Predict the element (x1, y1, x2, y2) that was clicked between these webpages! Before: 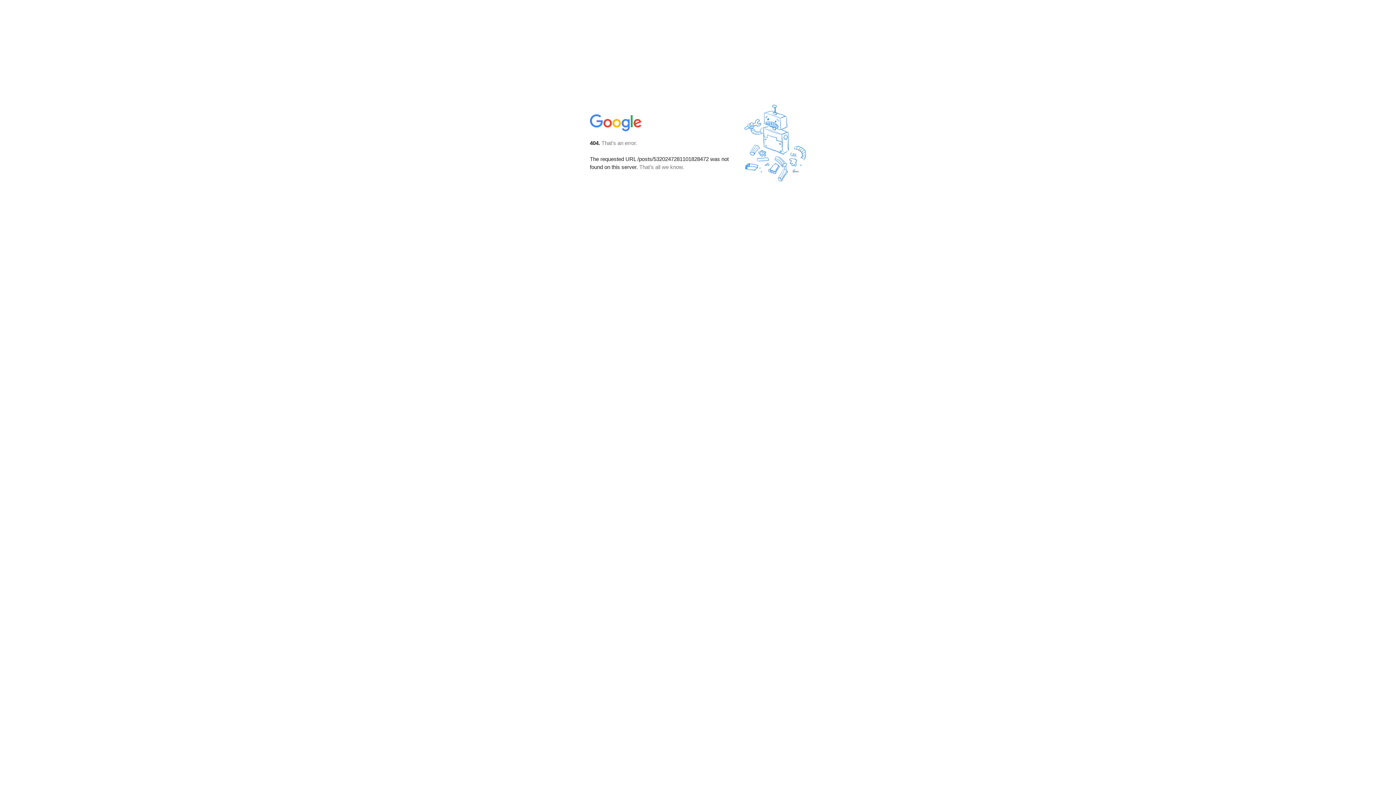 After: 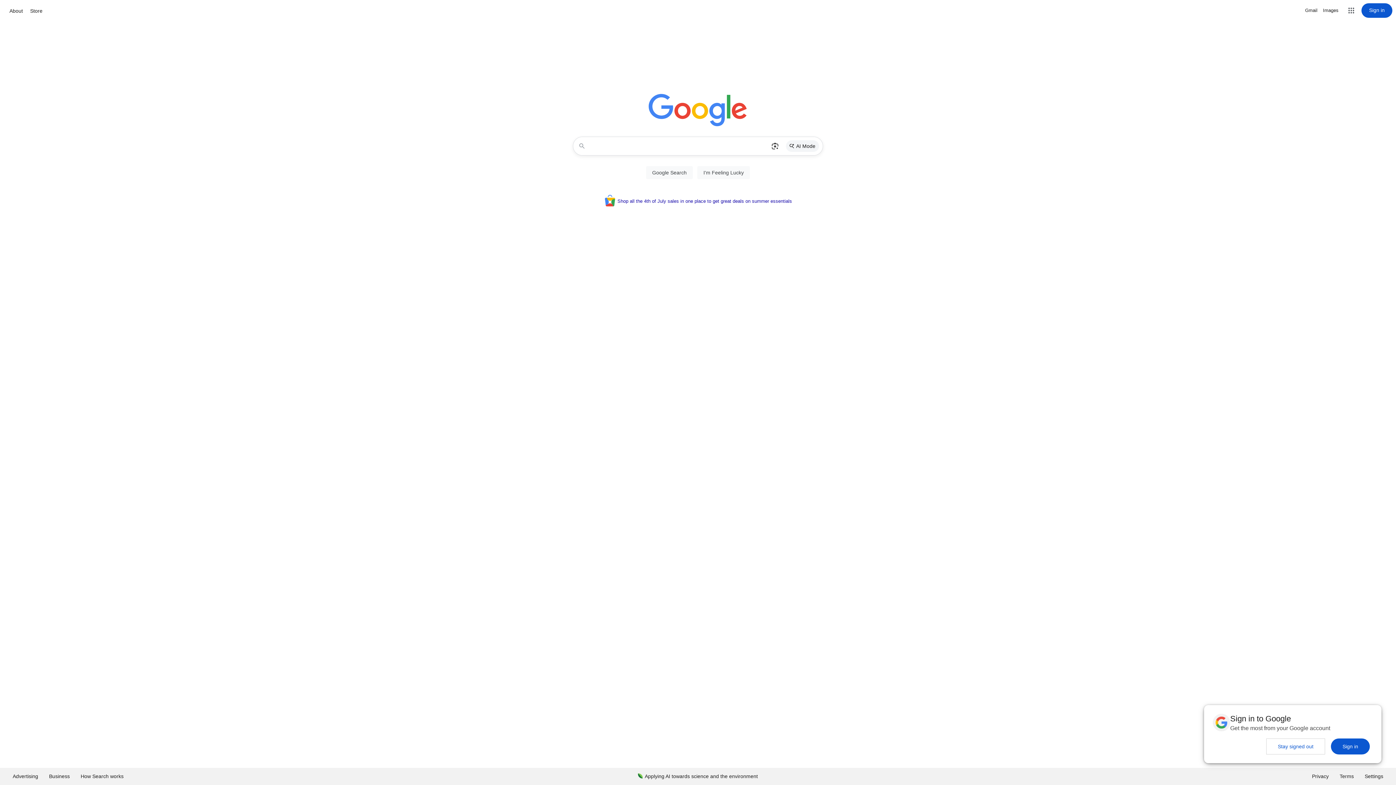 Action: bbox: (590, 127, 642, 134)